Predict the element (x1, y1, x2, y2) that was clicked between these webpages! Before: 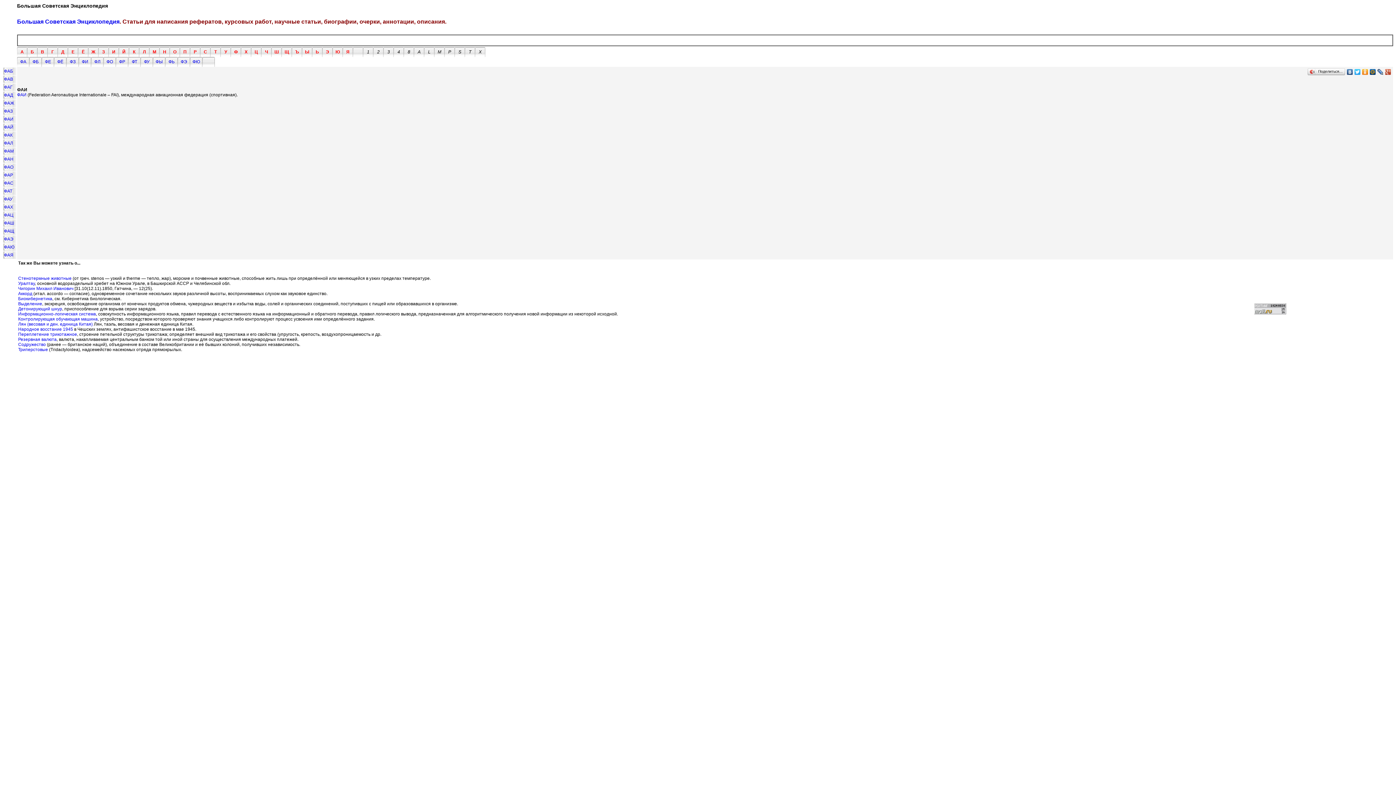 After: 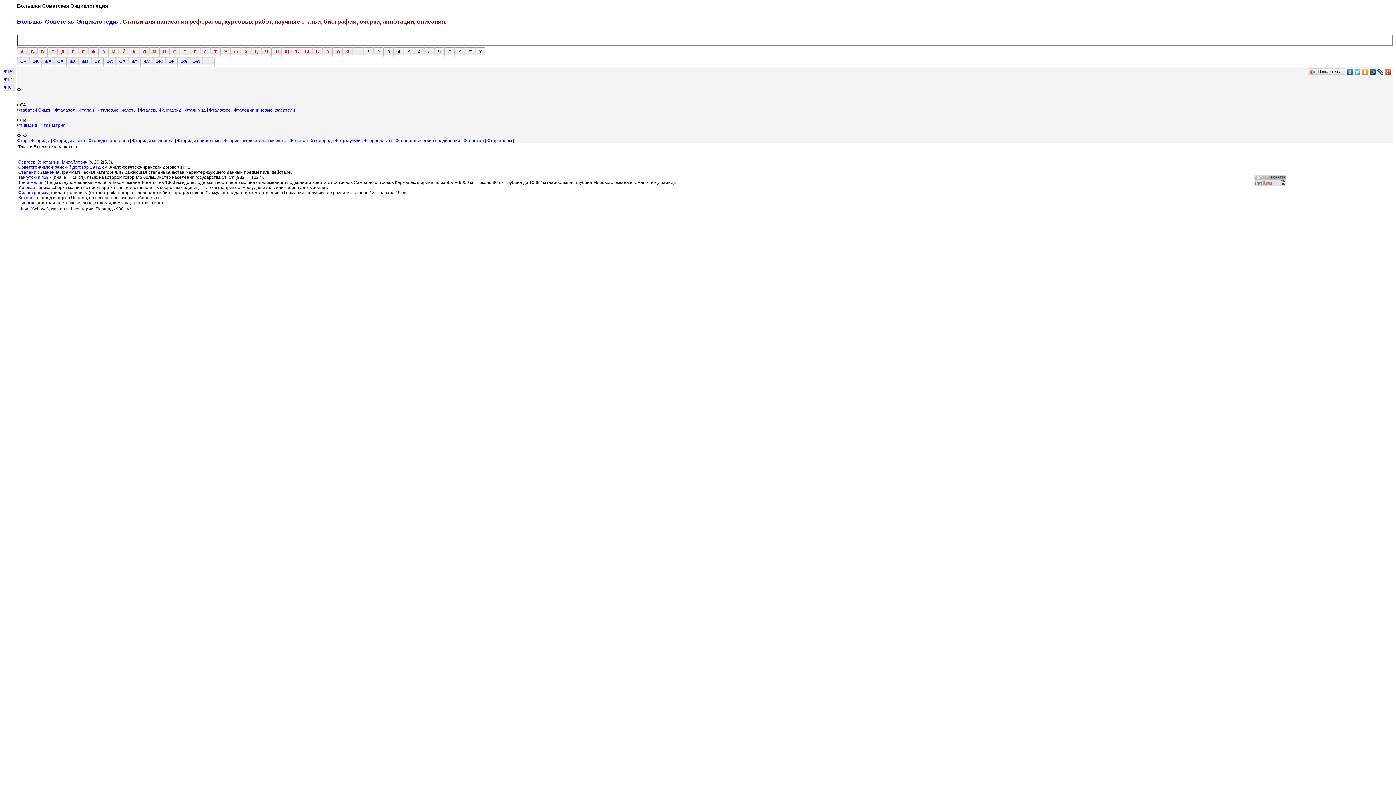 Action: label: ФТ bbox: (131, 59, 137, 64)